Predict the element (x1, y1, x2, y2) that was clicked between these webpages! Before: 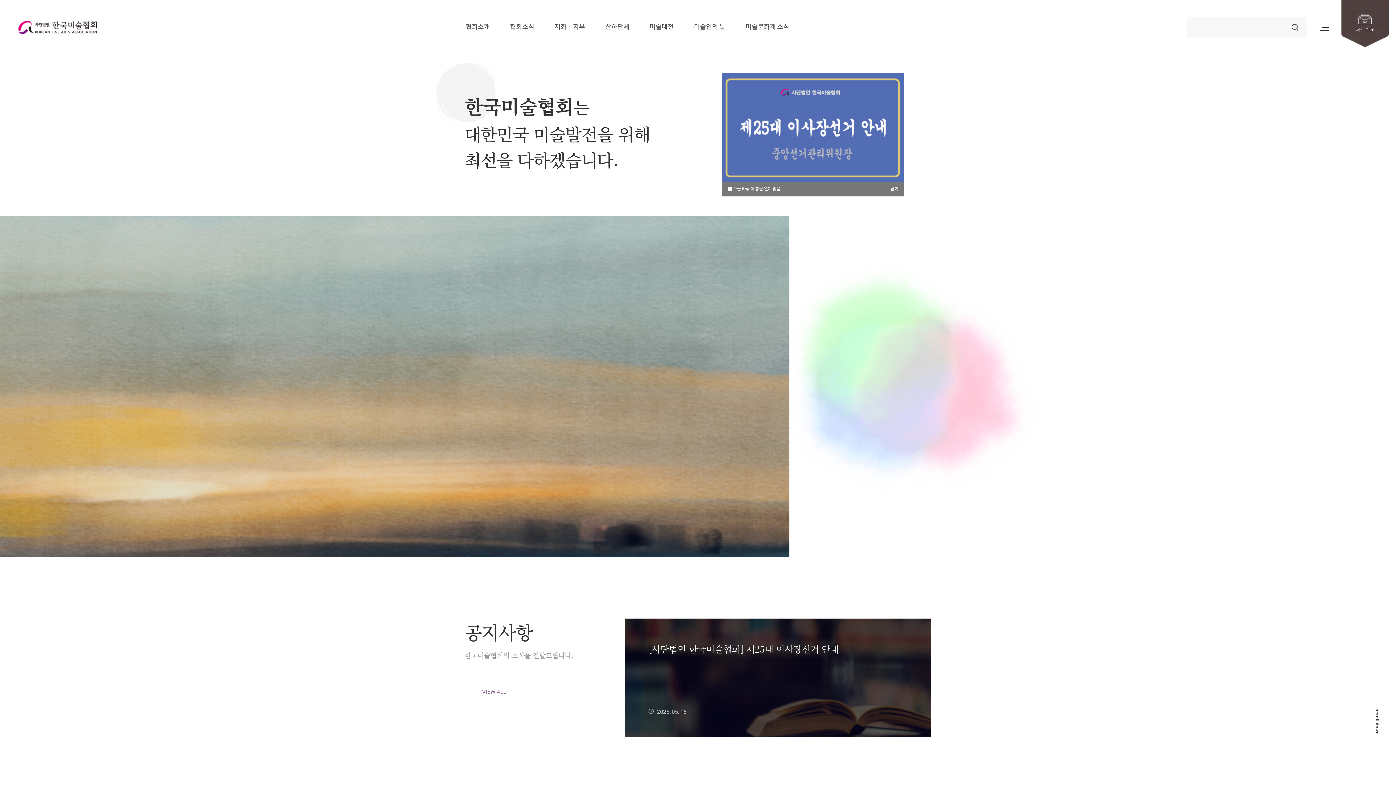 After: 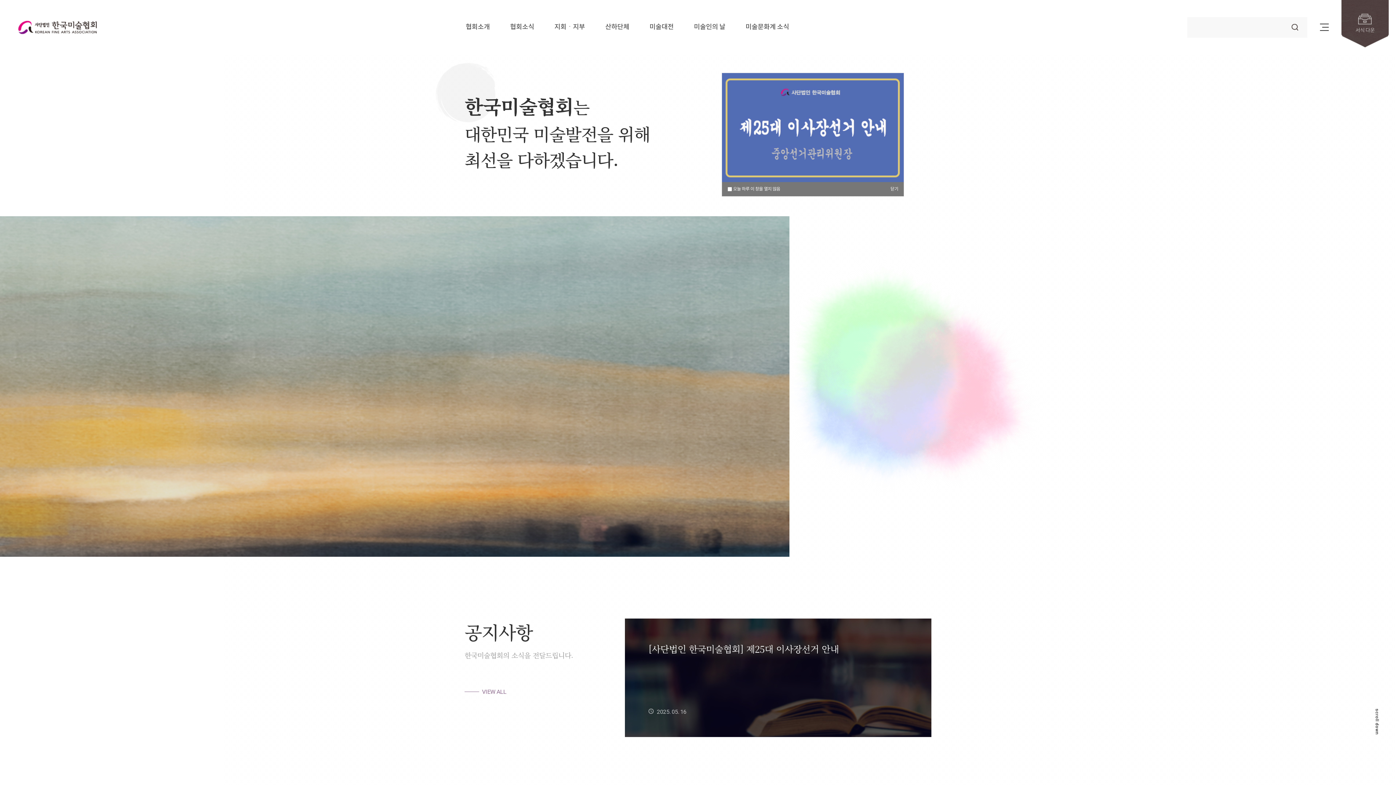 Action: bbox: (1291, 16, 1298, 37)